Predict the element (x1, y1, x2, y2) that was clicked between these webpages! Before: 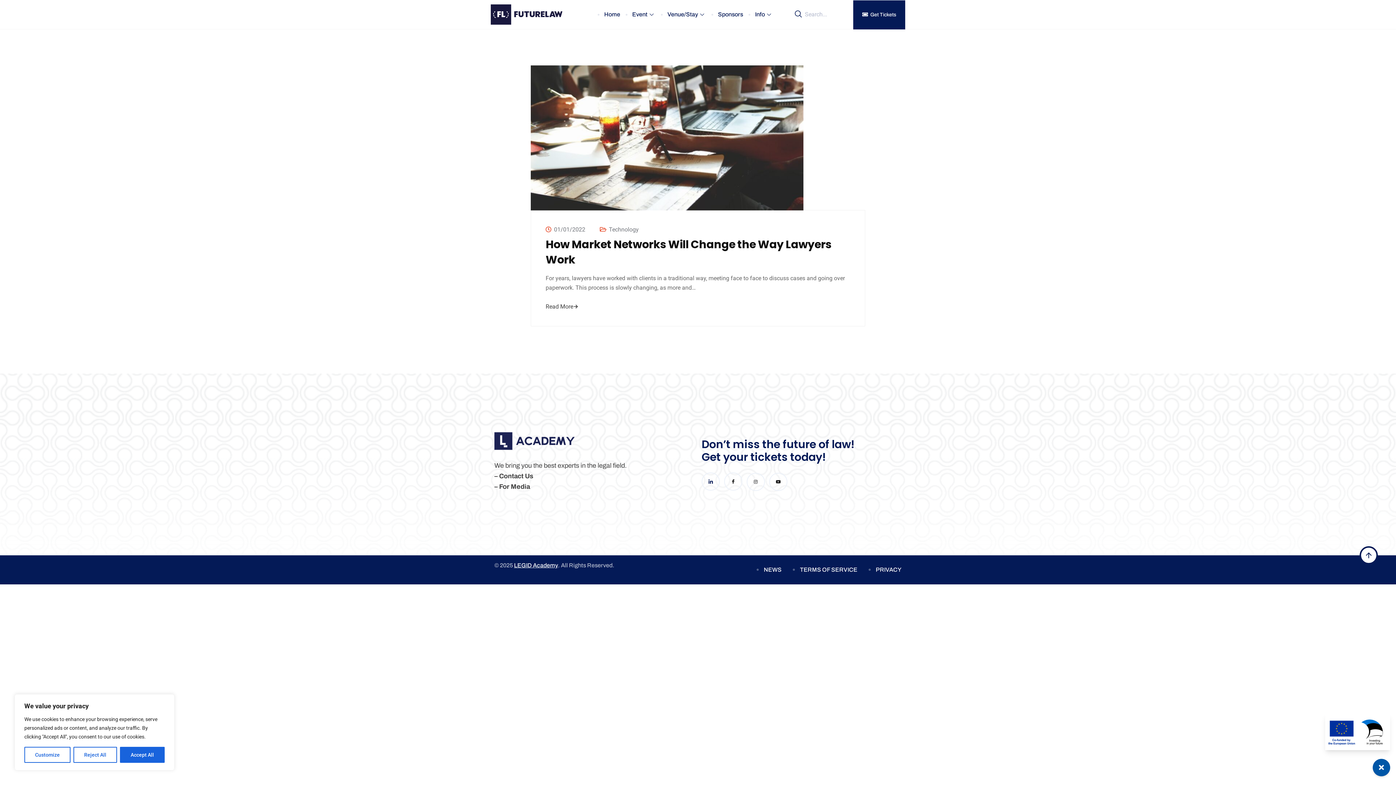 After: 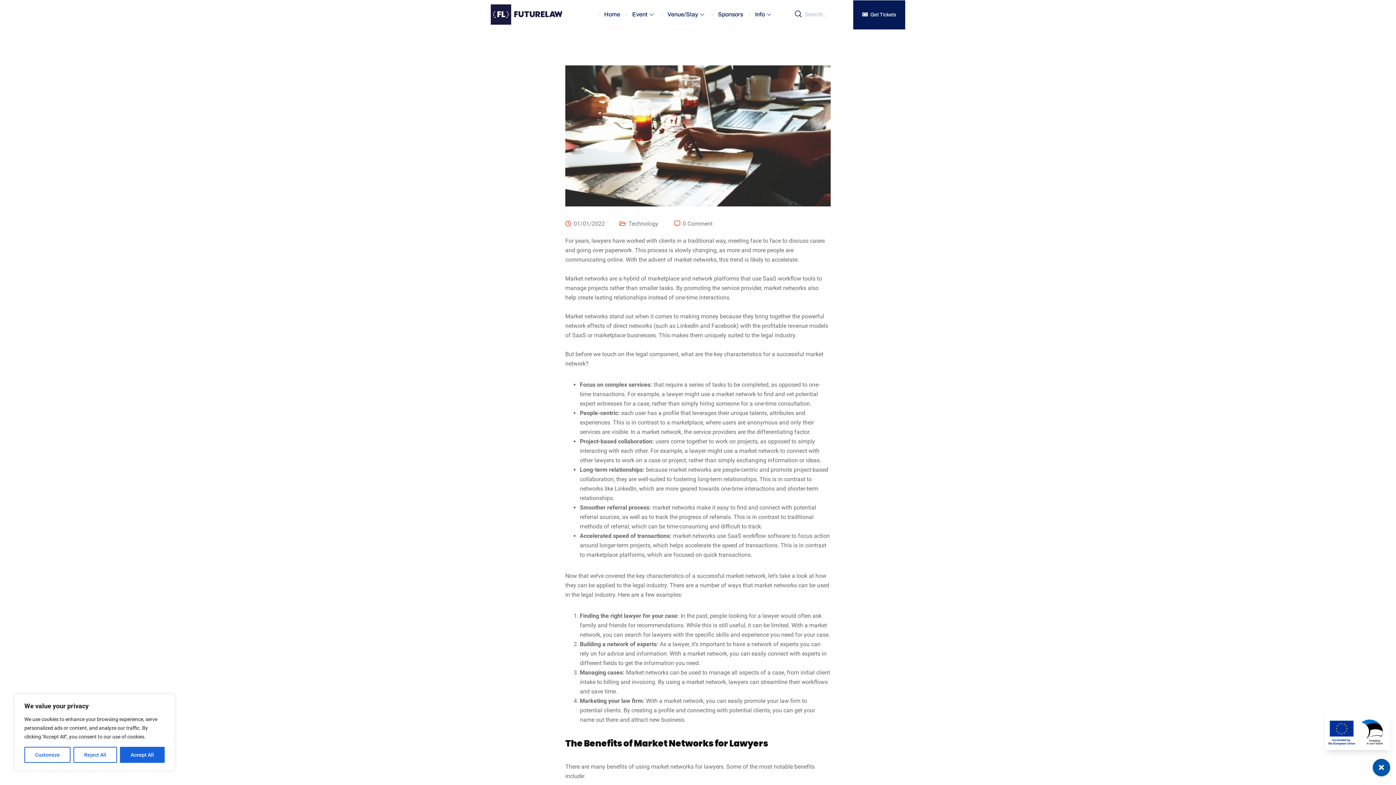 Action: bbox: (530, 65, 803, 210)